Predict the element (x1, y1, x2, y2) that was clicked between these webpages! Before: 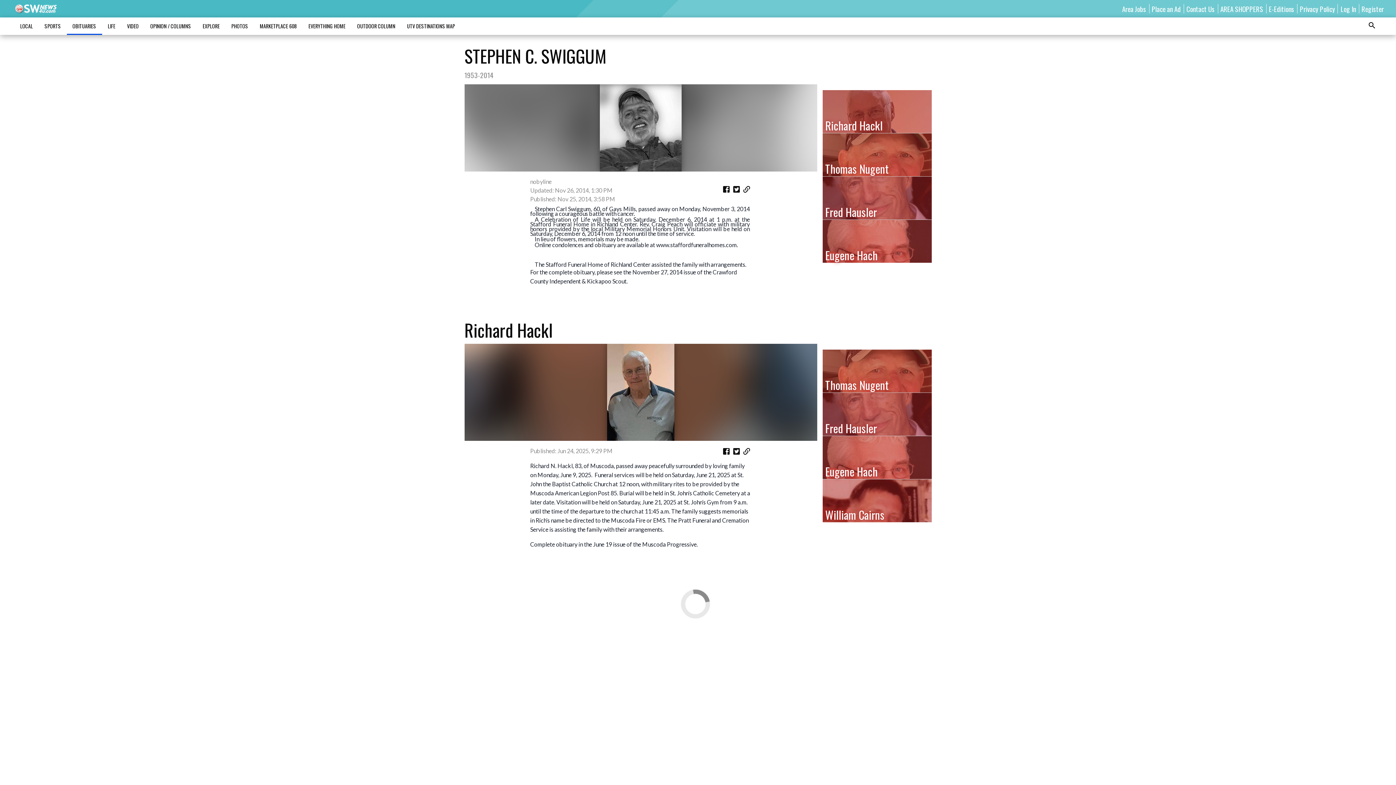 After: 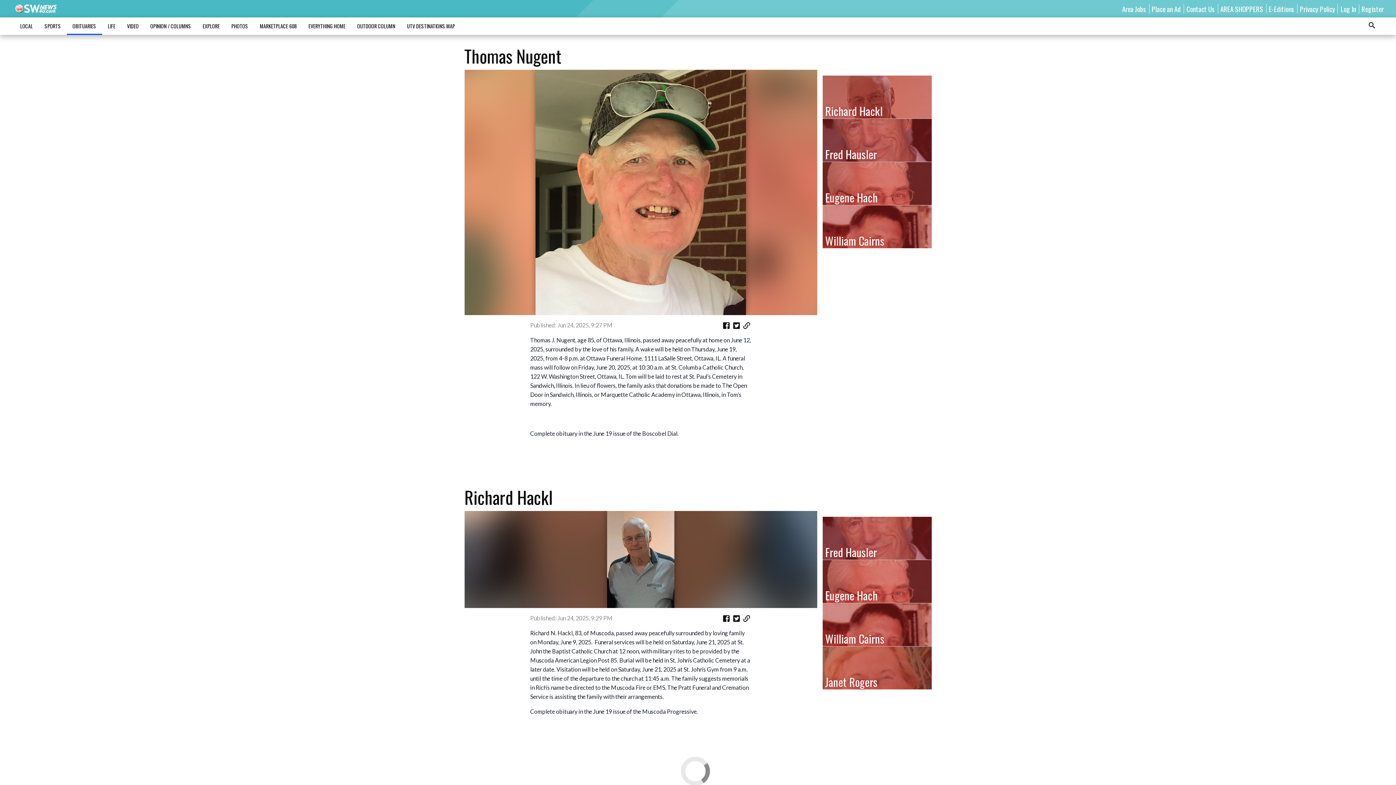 Action: label: Thomas Nugent bbox: (822, 133, 931, 176)